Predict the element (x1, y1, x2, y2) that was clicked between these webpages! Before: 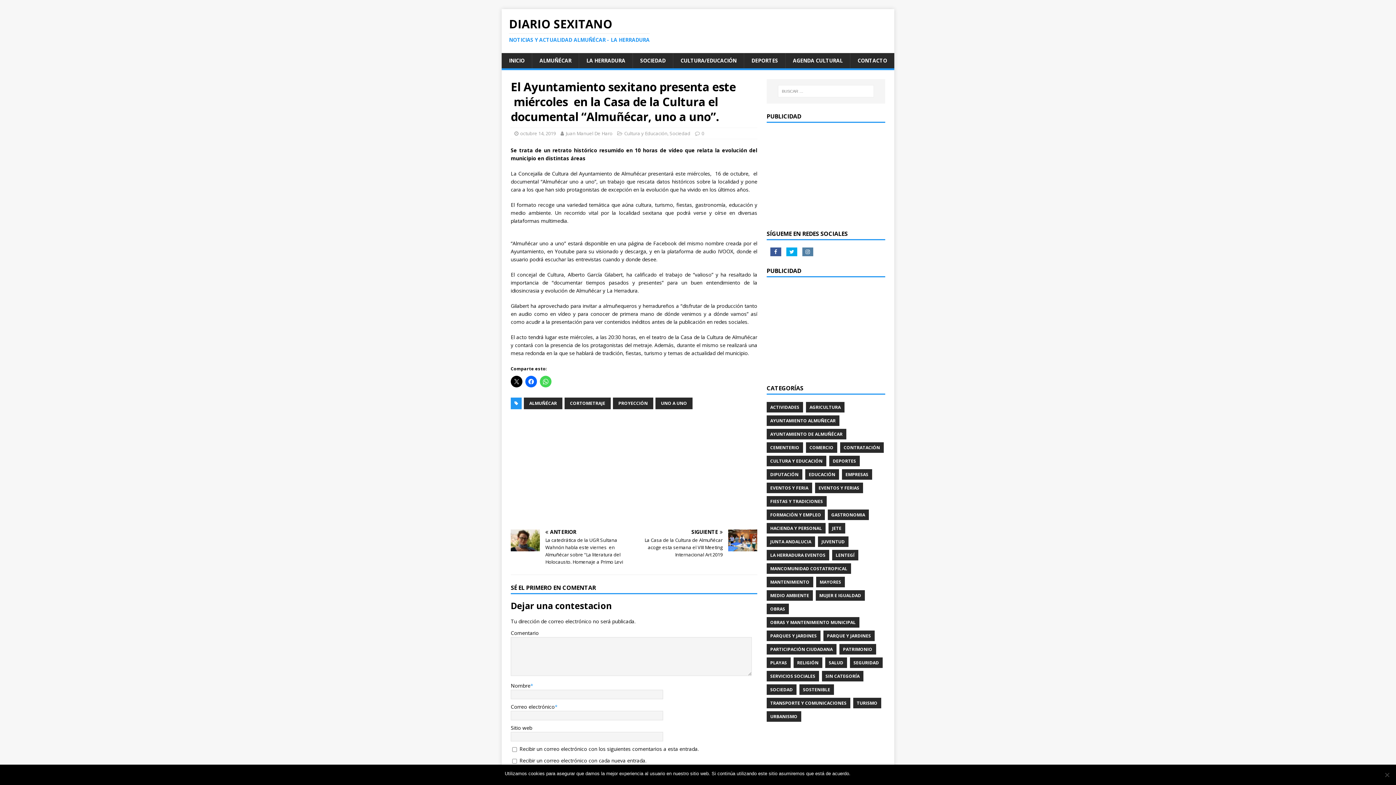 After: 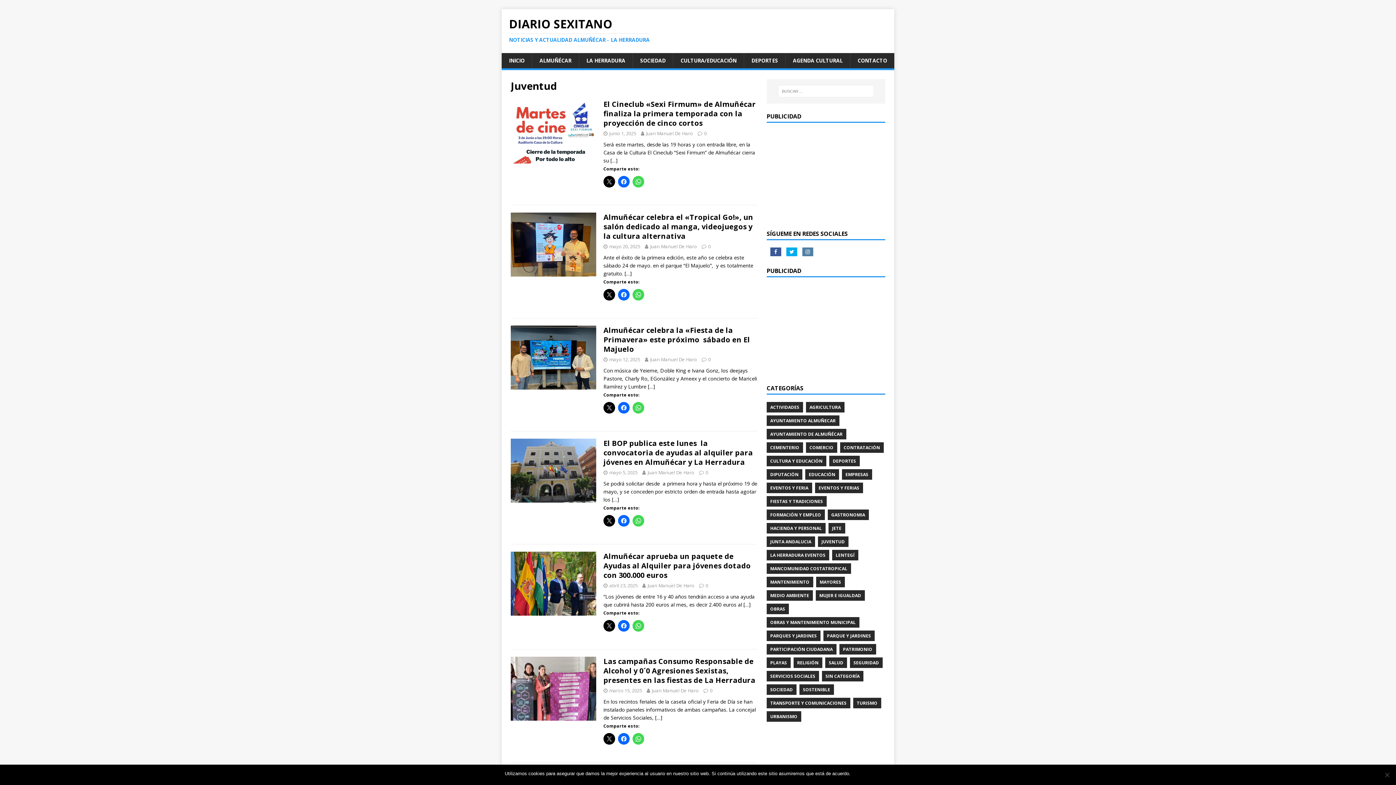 Action: label: JUVENTUD bbox: (818, 536, 848, 547)